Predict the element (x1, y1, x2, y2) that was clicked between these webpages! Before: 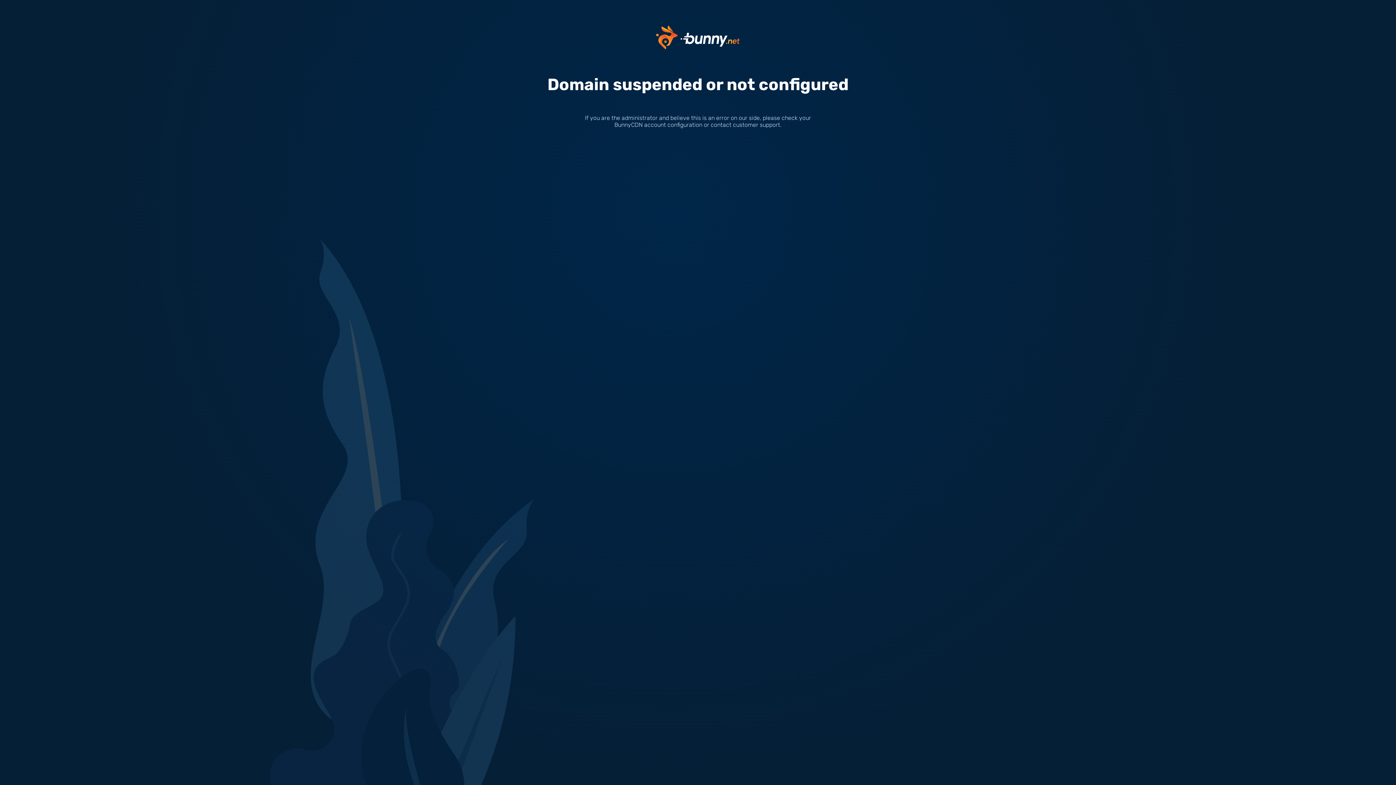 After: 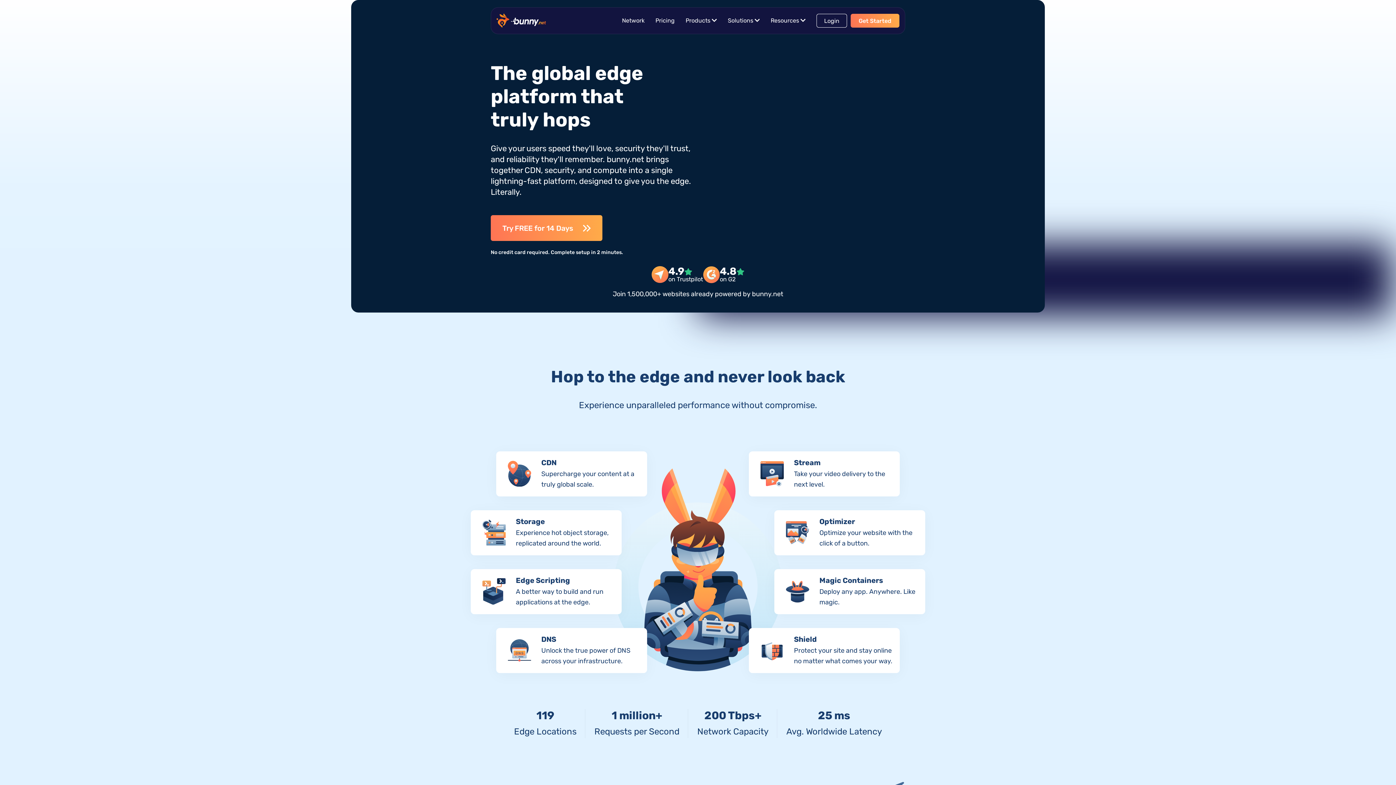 Action: bbox: (656, 33, 740, 40)